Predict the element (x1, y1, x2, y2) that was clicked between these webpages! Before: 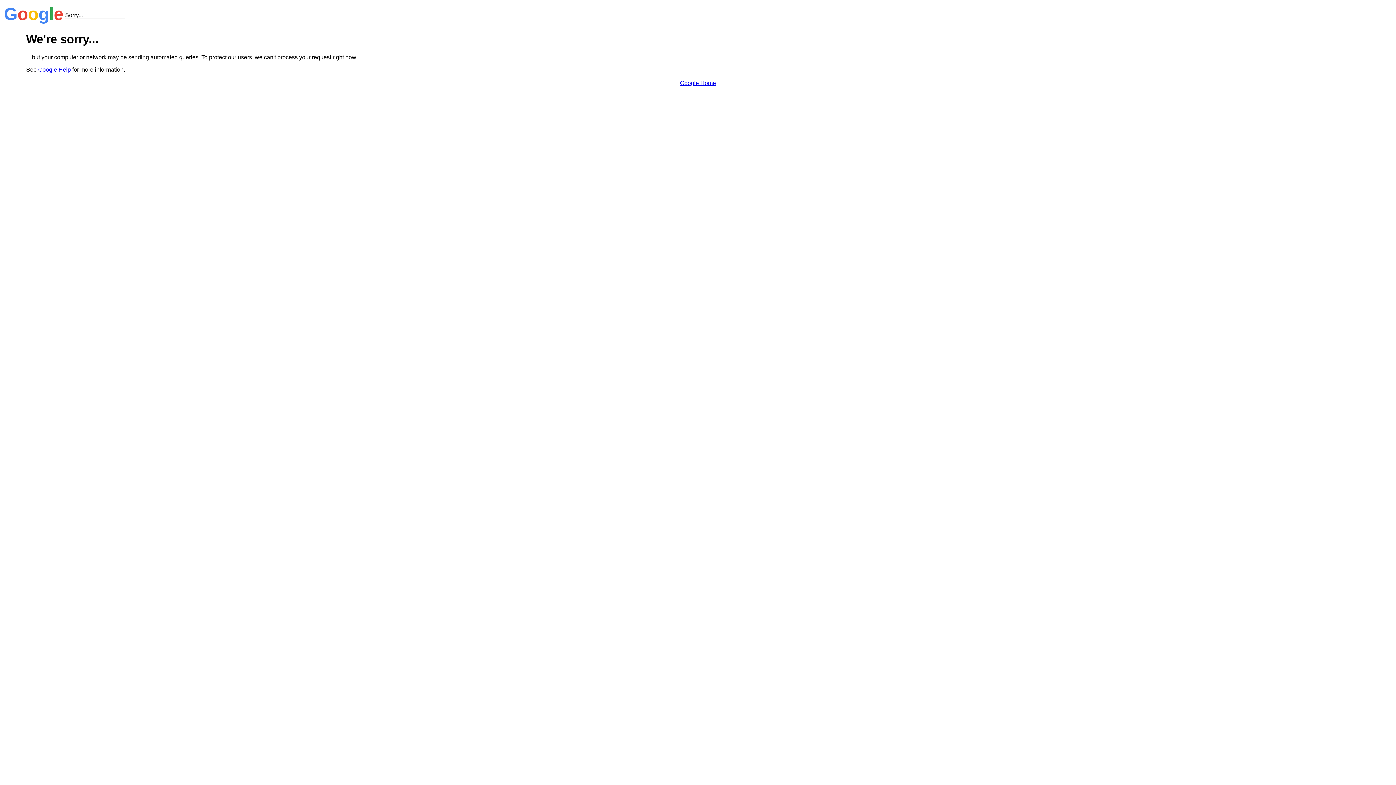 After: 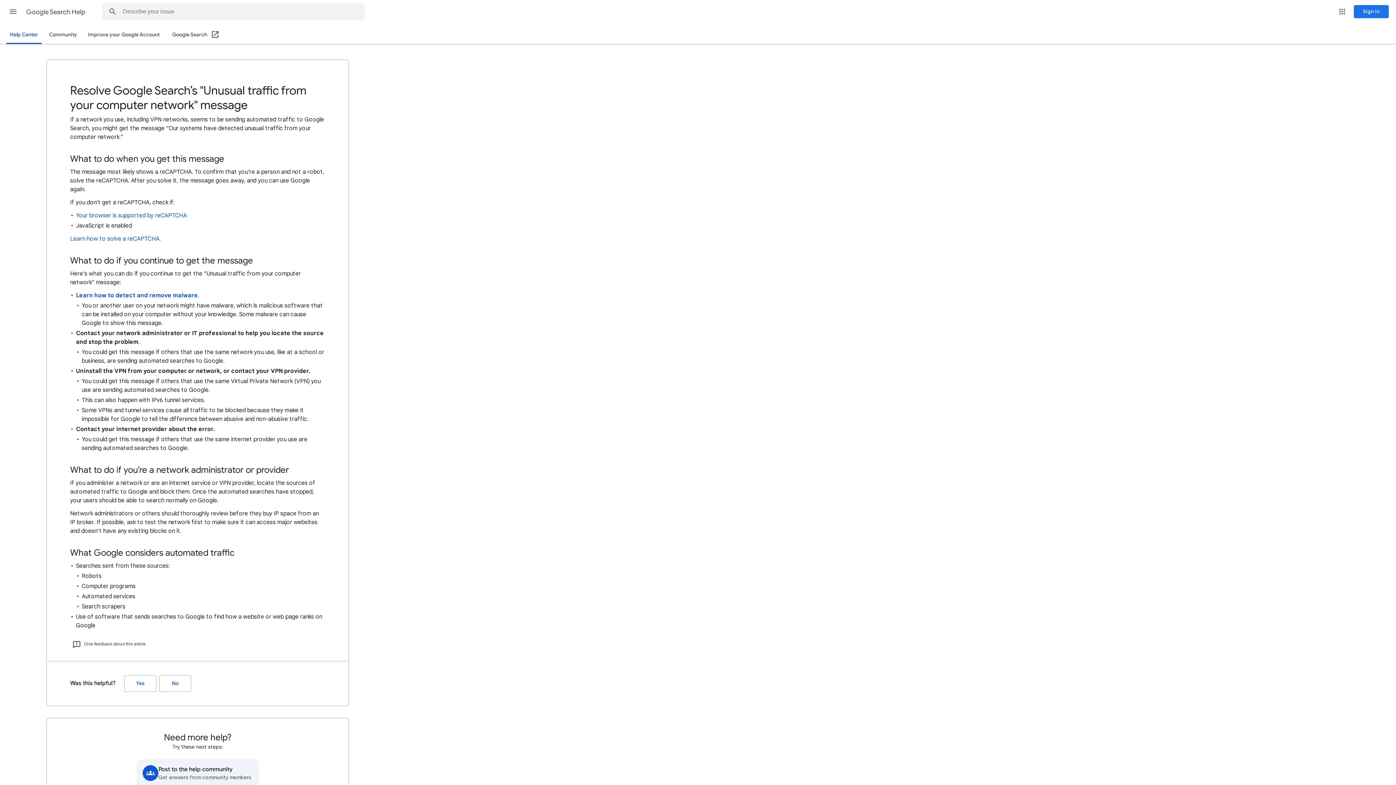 Action: label: Google Help bbox: (38, 66, 70, 72)